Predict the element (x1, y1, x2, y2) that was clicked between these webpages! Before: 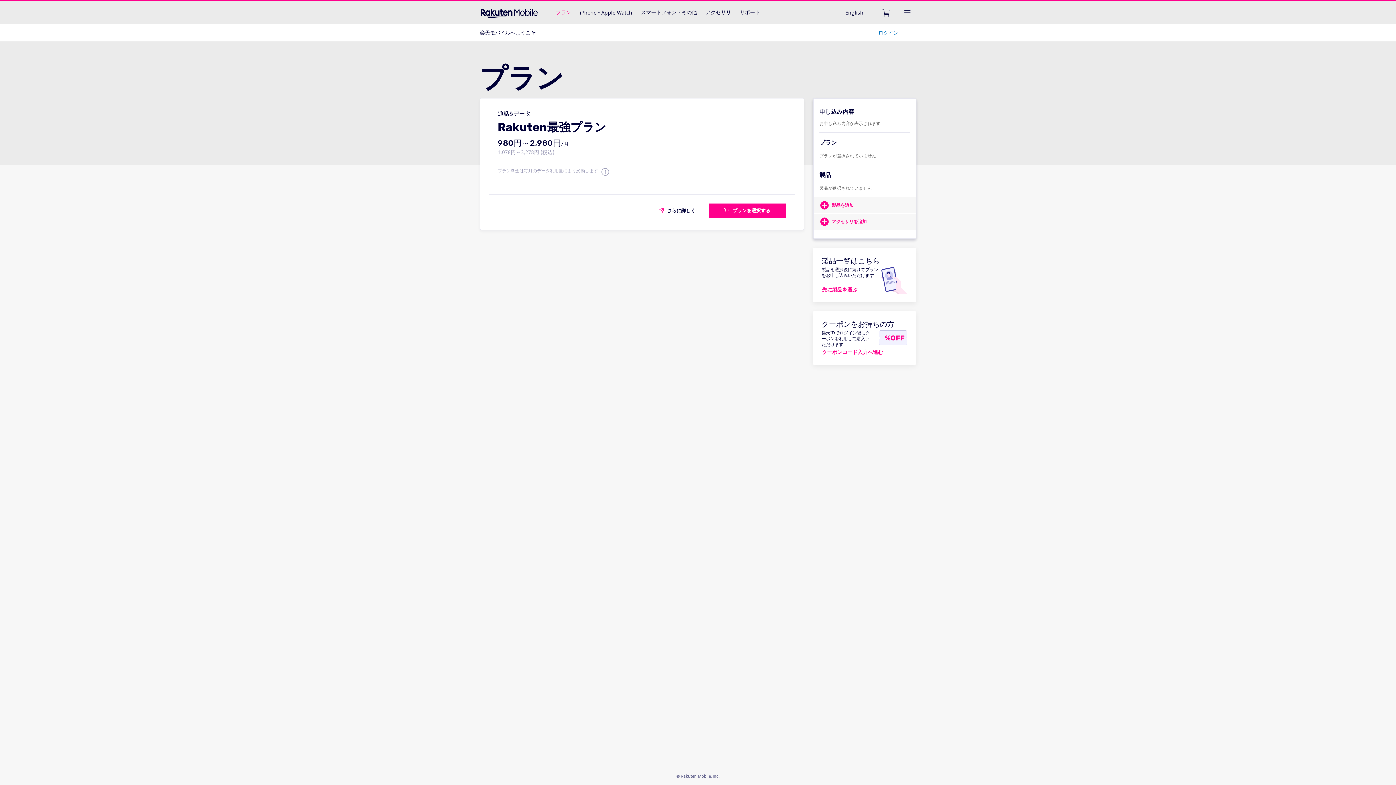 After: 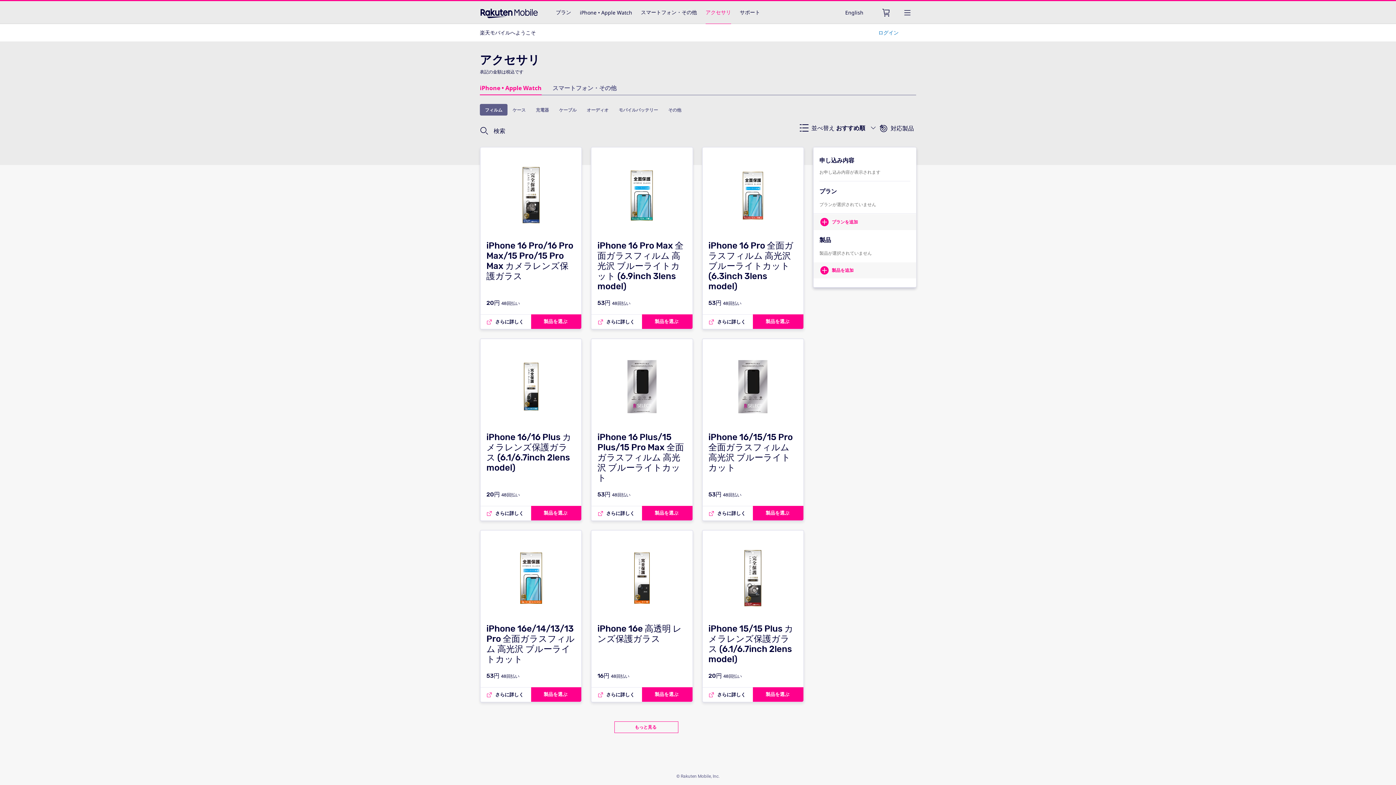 Action: label: アクセサリ bbox: (713, 1, 739, 24)